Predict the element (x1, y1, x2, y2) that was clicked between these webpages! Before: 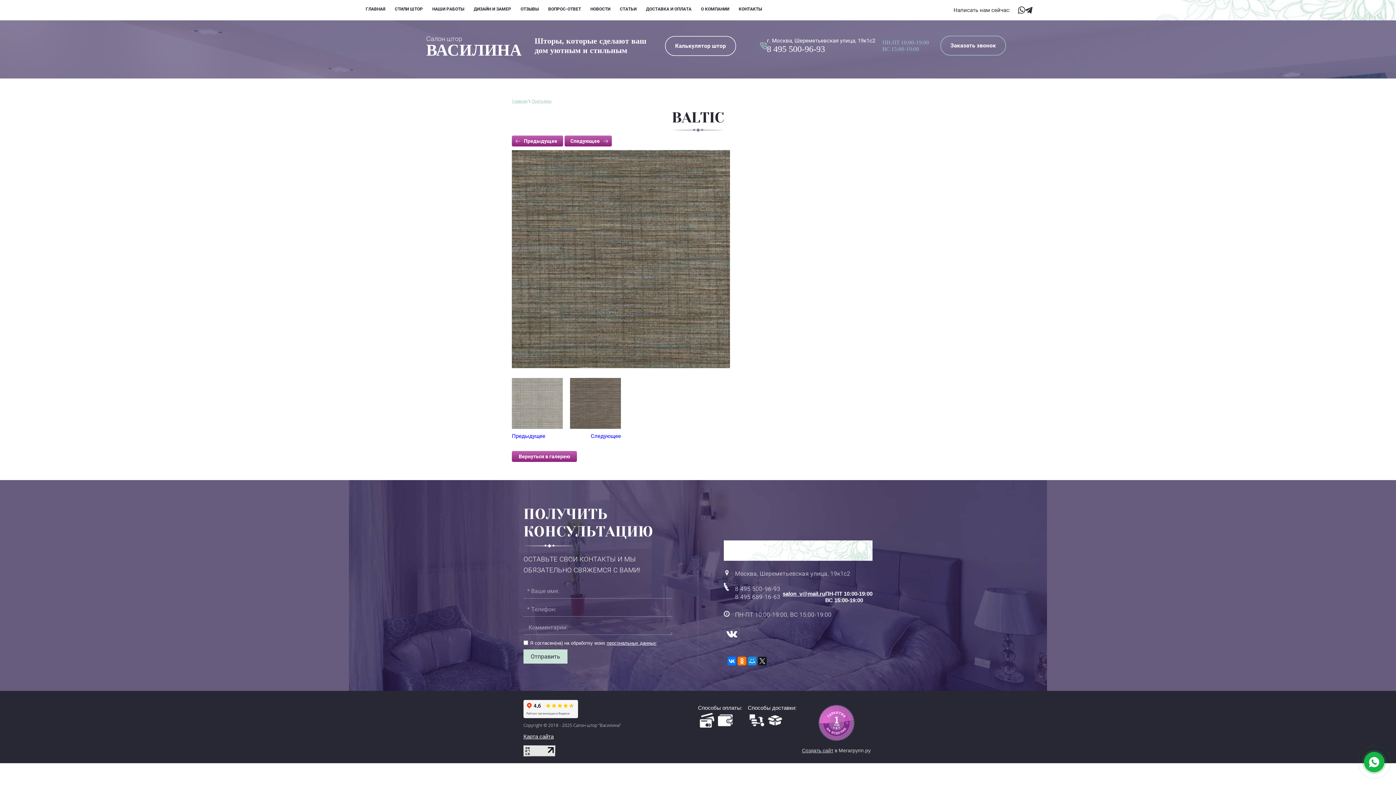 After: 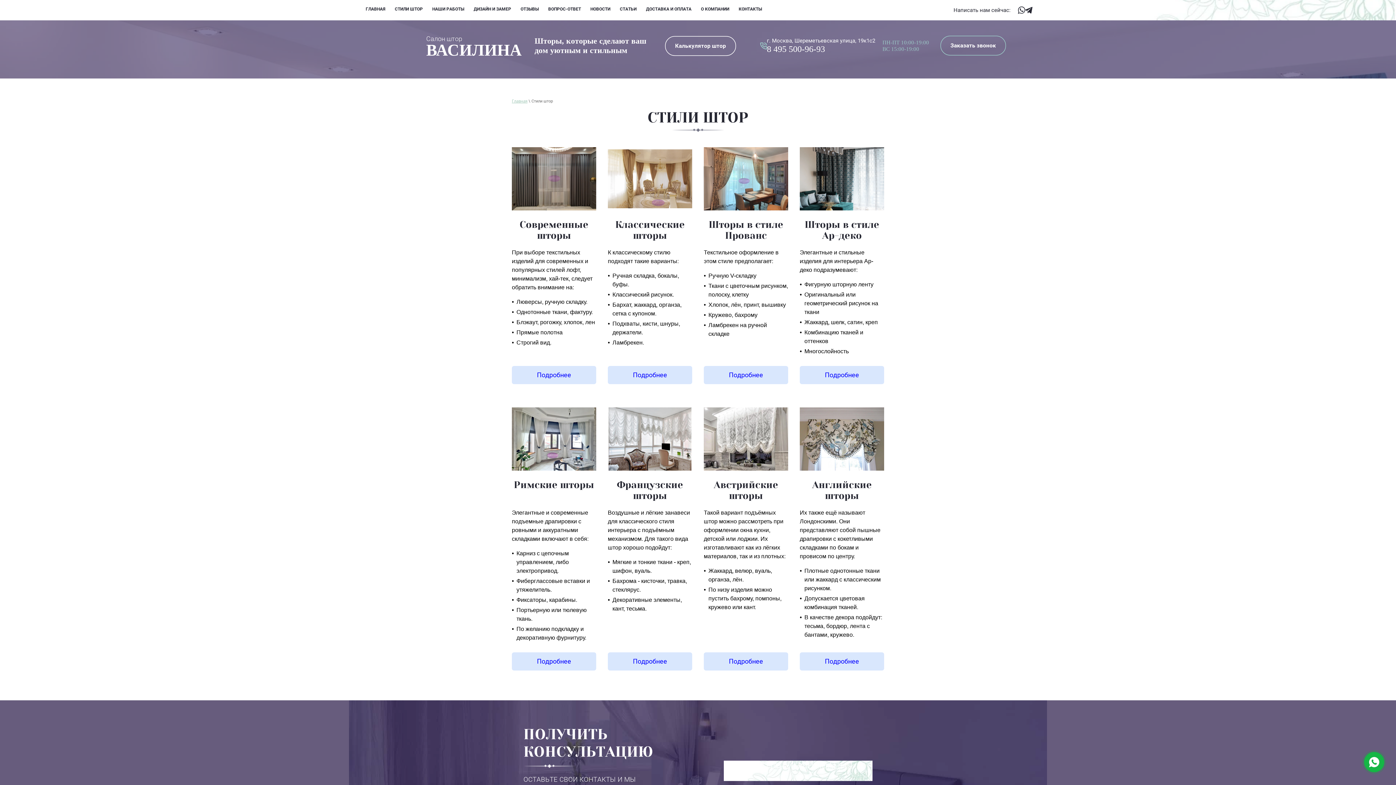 Action: bbox: (393, 0, 424, 19) label: СТИЛИ ШТОР